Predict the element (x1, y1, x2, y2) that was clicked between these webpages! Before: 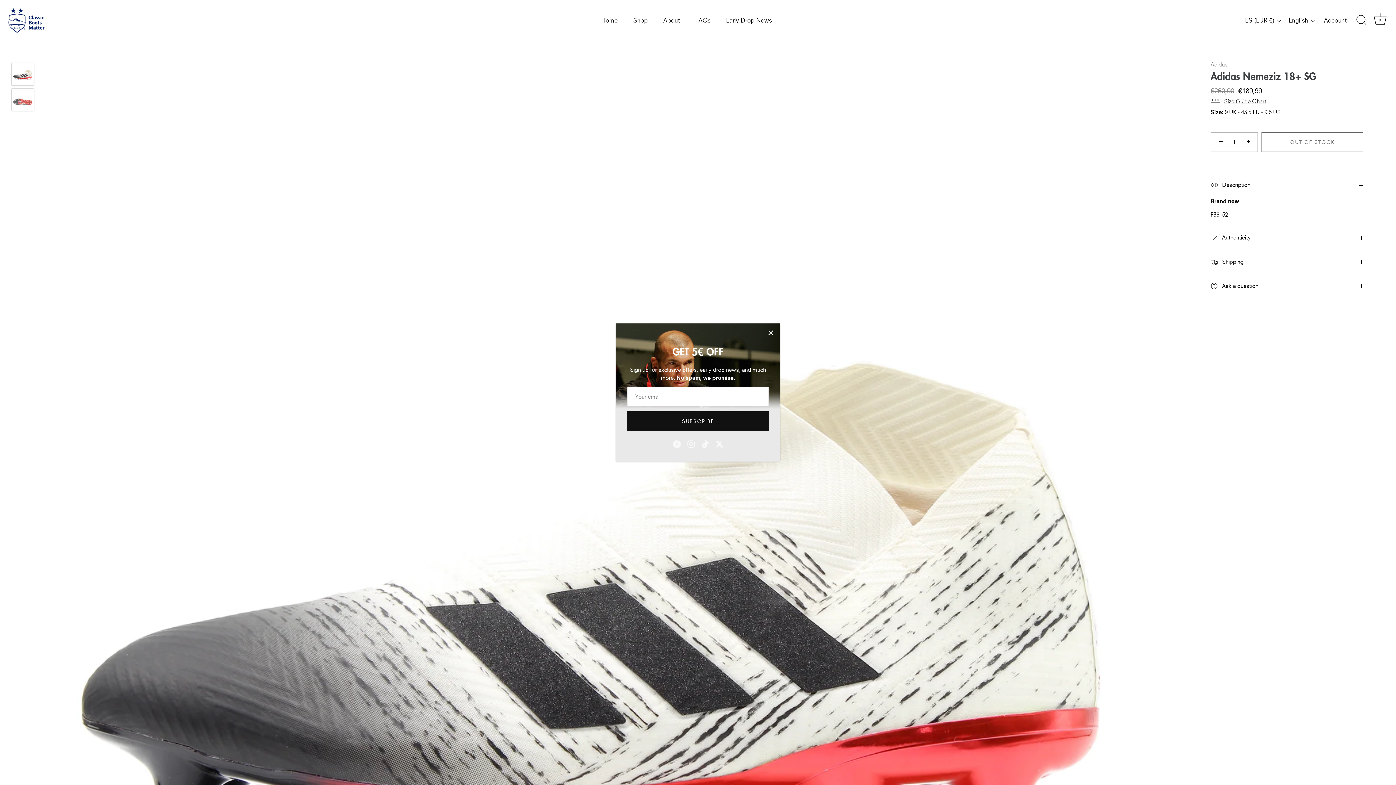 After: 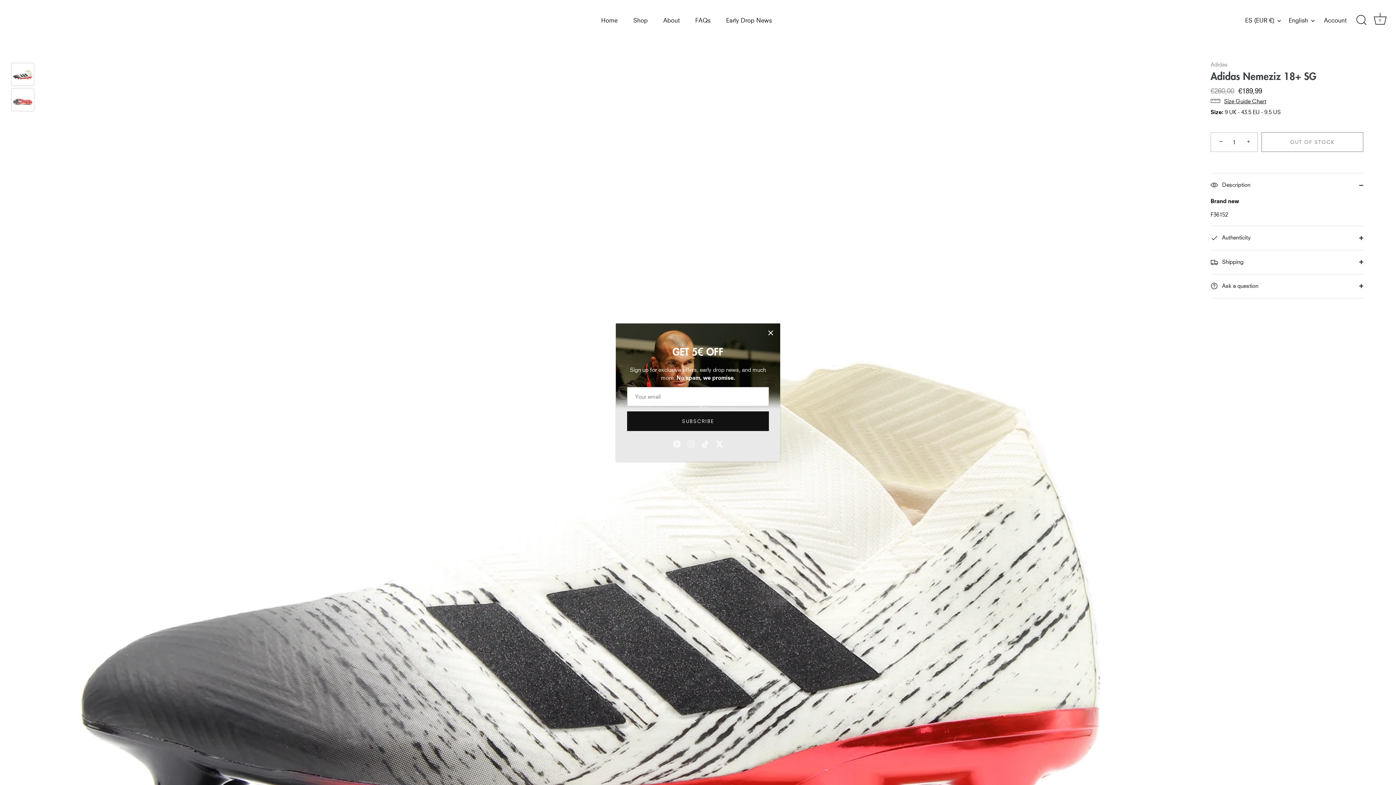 Action: label: ‎ bbox: (780, 13, 794, 27)